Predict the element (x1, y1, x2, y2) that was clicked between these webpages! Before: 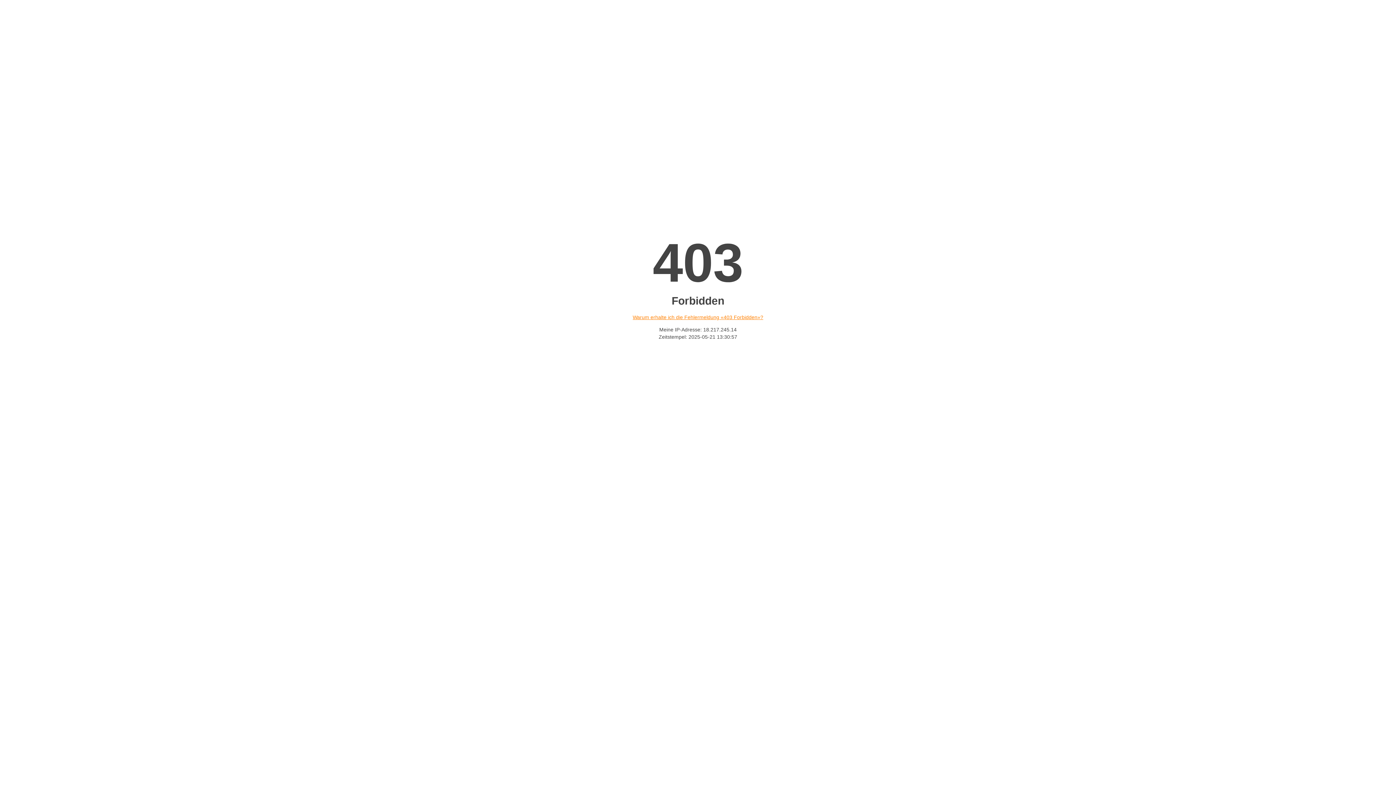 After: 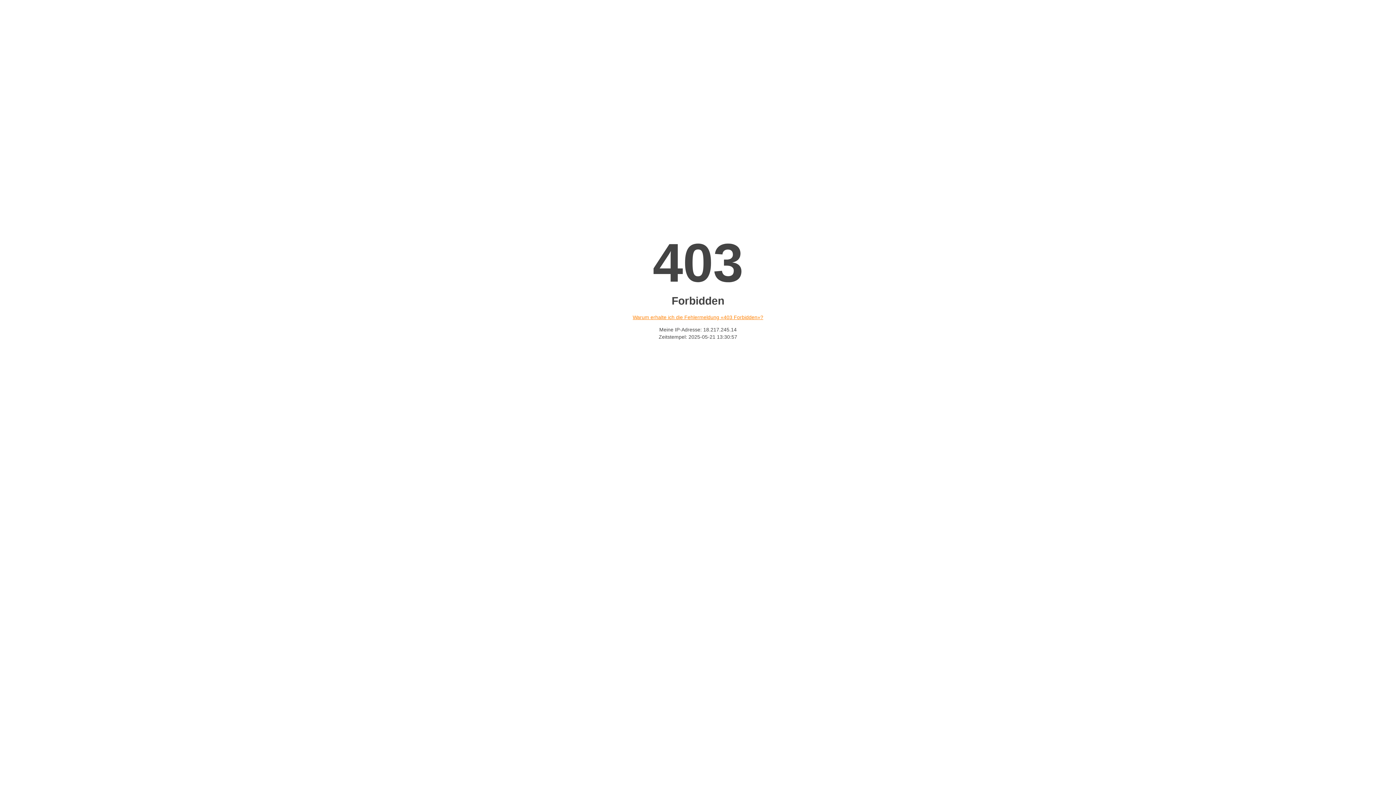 Action: bbox: (632, 314, 763, 320) label: Warum erhalte ich die Fehlermeldung «403 Forbidden»?